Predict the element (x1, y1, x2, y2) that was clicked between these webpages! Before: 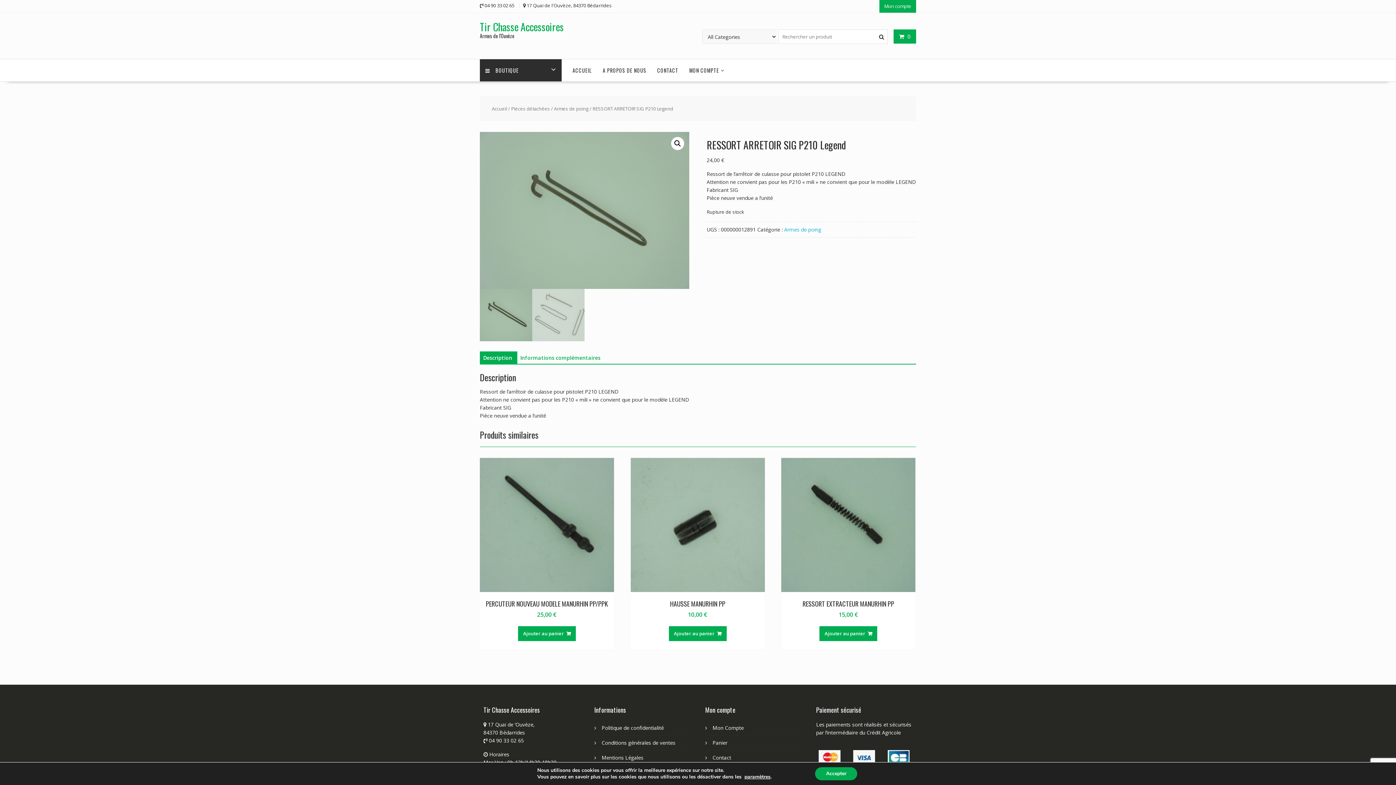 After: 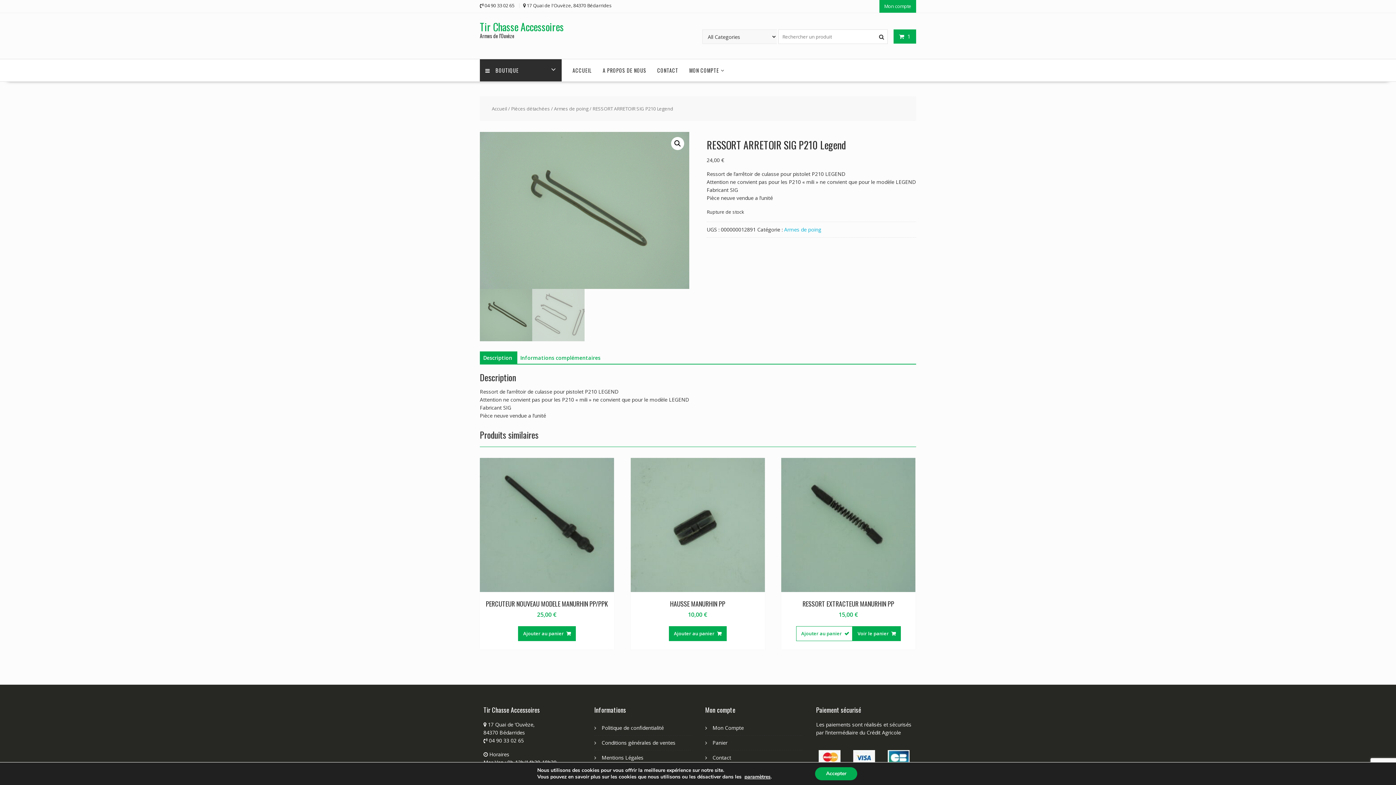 Action: bbox: (819, 626, 877, 641) label: Ajouter au panier : “RESSORT EXTRACTEUR MANURHIN PP”